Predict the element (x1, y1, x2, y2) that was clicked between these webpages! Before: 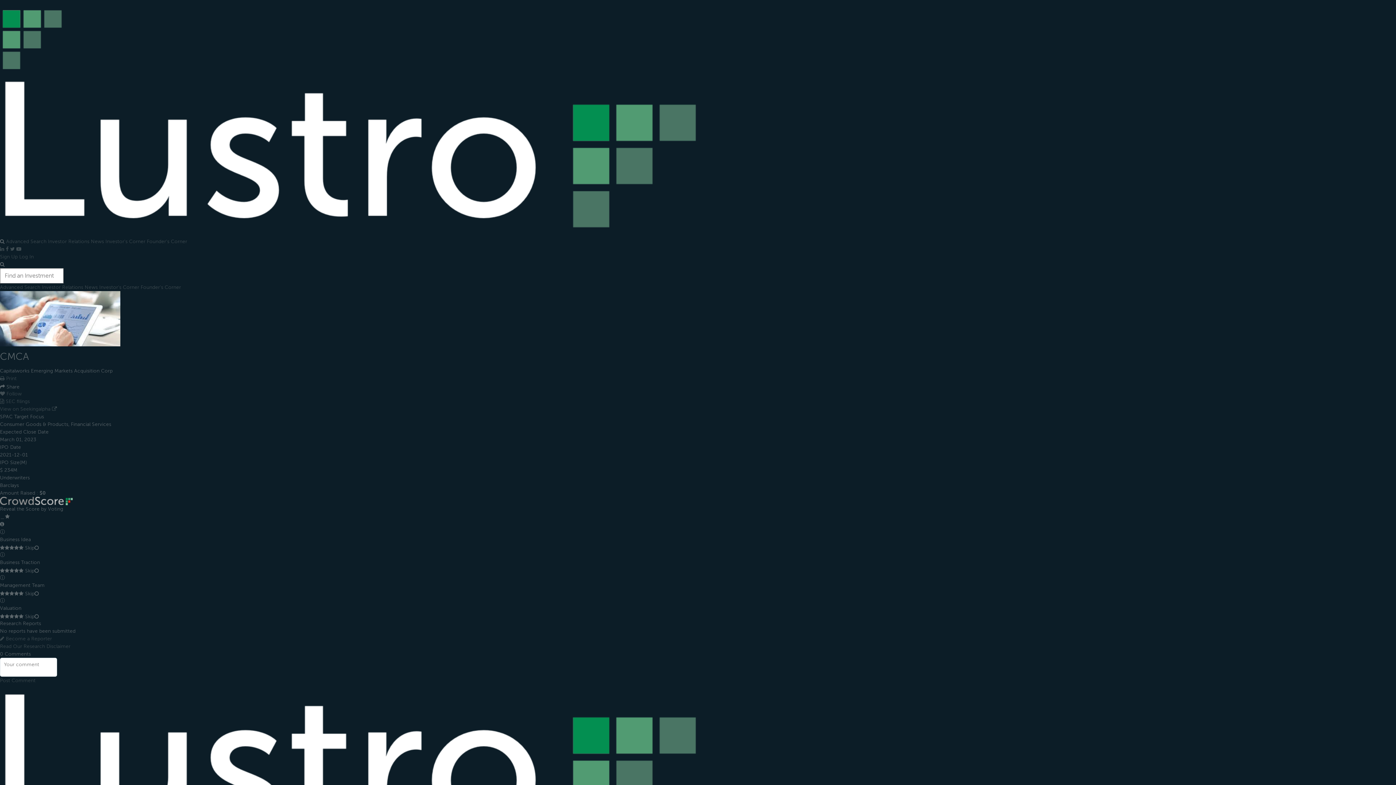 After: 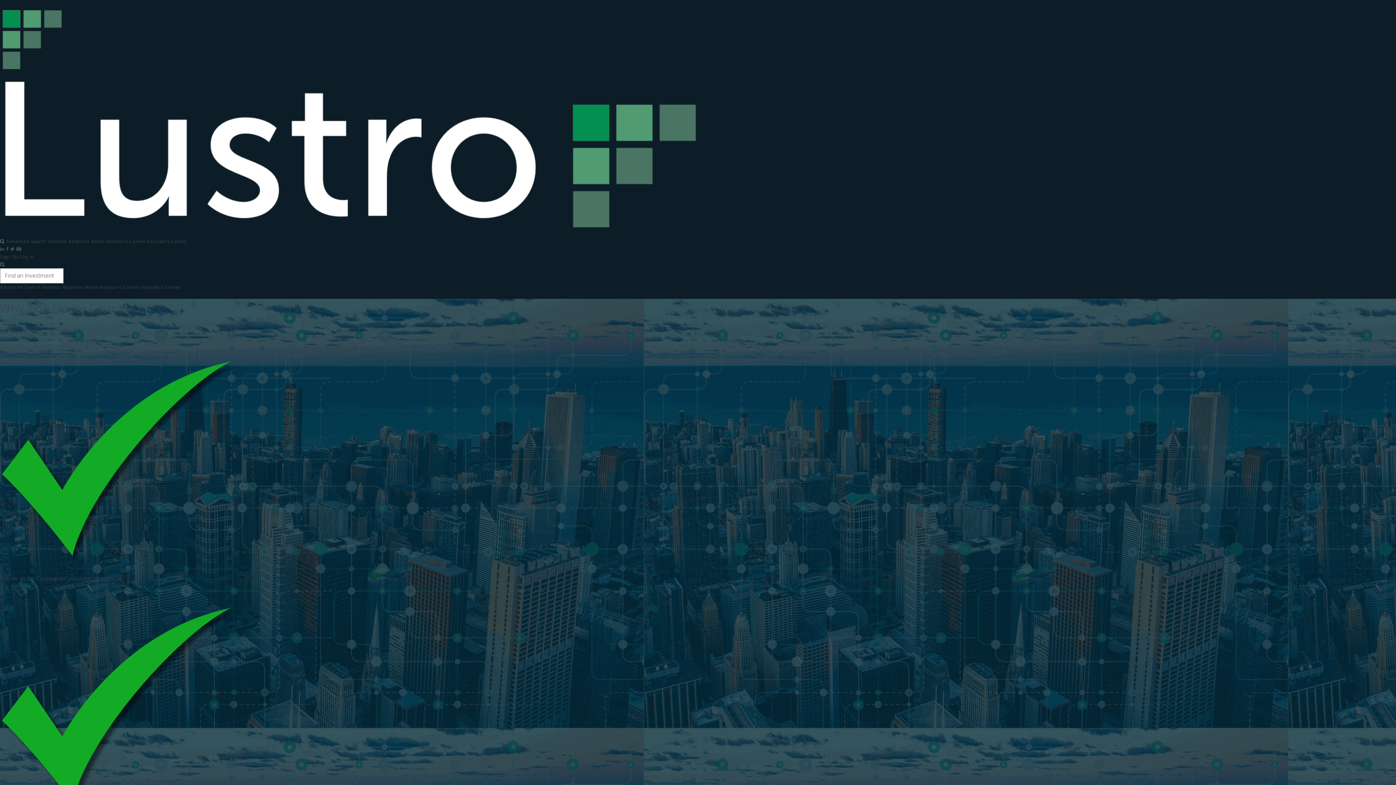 Action: bbox: (25, 568, 38, 573) label: Skip